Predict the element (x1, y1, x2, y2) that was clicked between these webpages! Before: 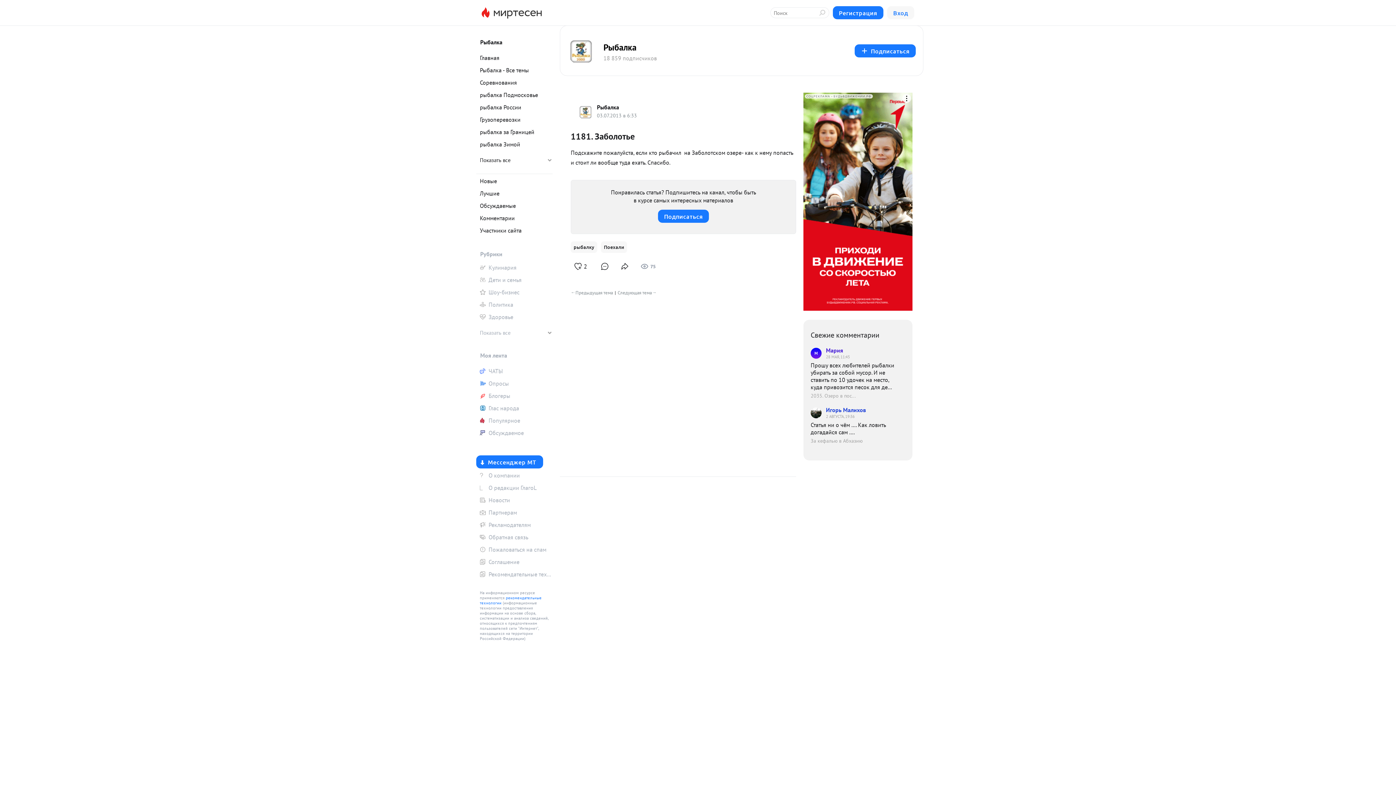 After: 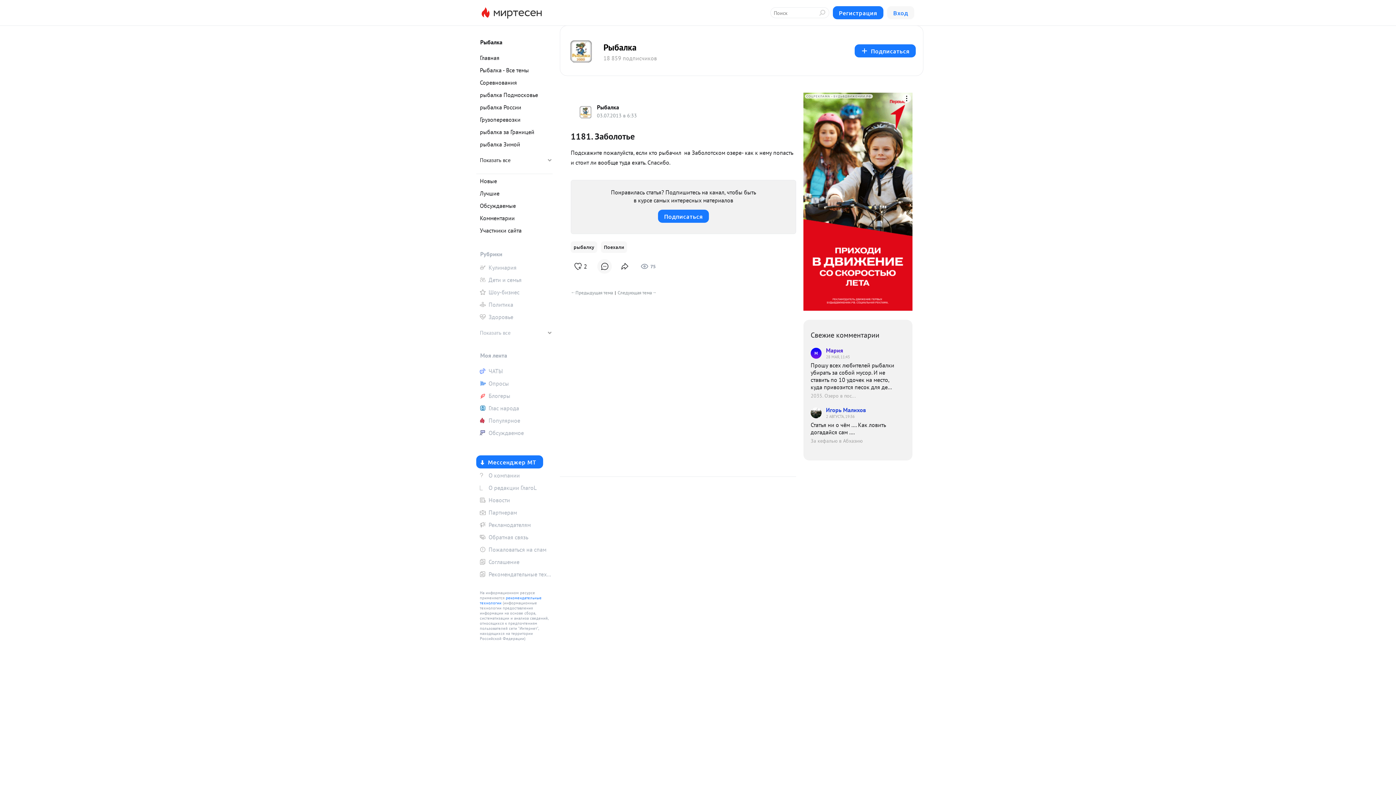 Action: bbox: (597, 259, 612, 273)